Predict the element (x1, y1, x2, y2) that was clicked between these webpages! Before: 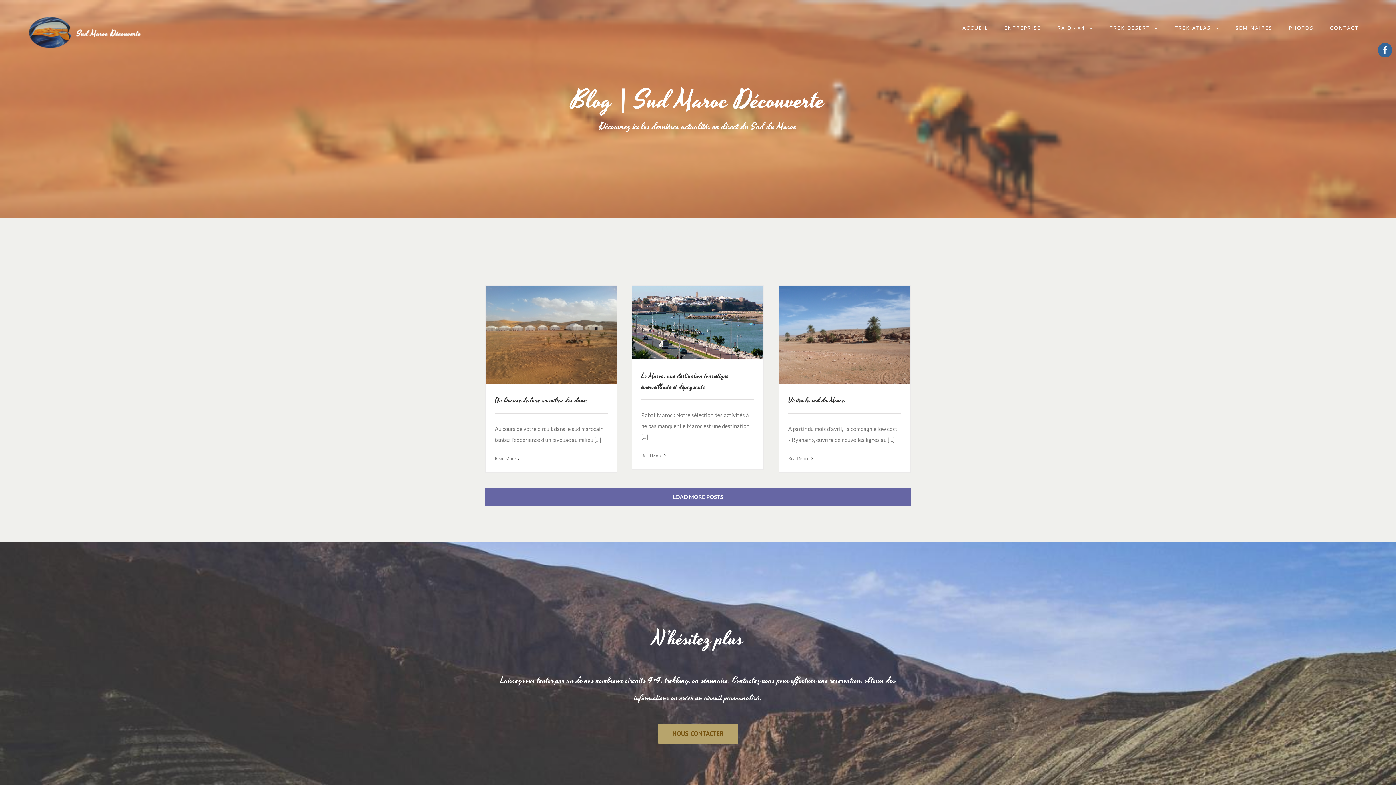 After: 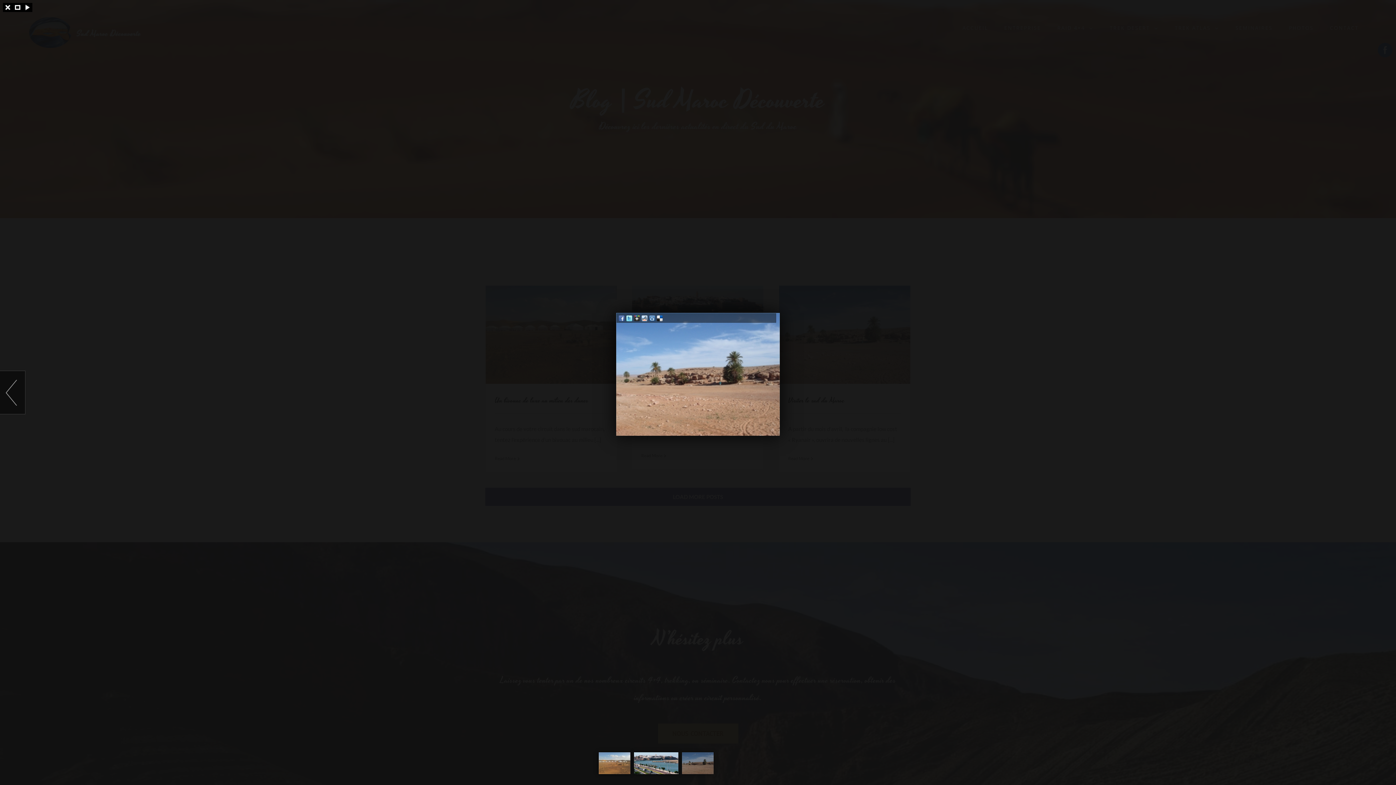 Action: bbox: (846, 323, 868, 345) label: Gallery